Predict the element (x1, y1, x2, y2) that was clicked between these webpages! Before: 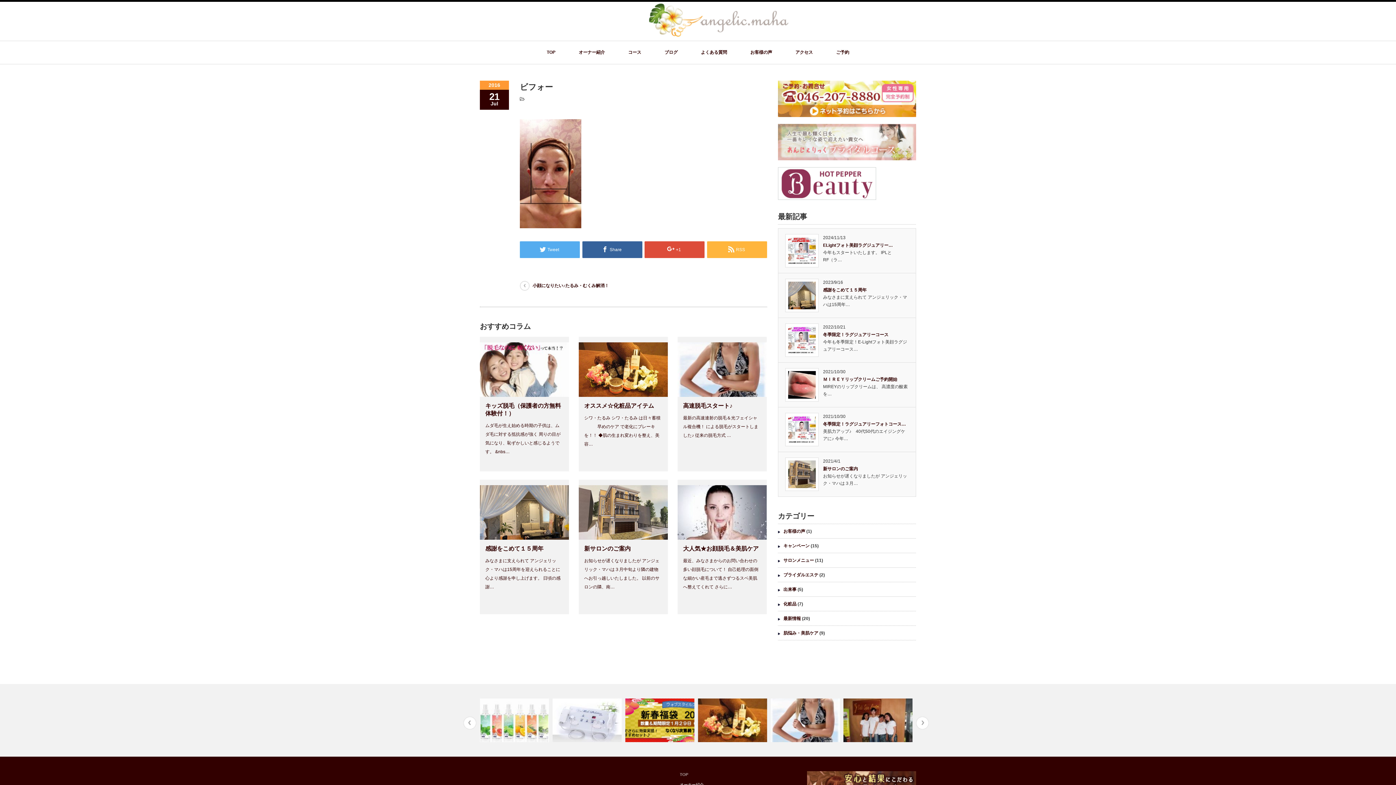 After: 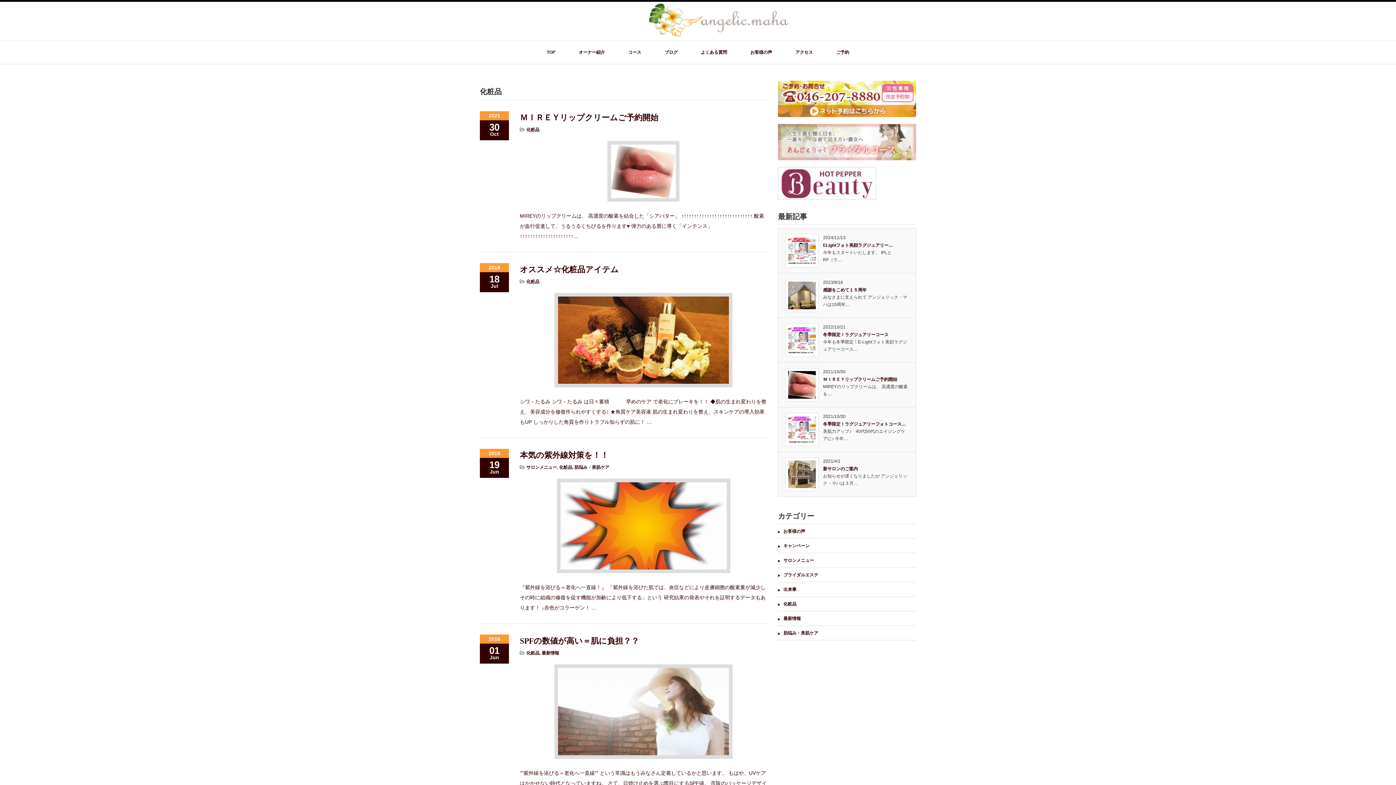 Action: bbox: (783, 601, 796, 606) label: 化粧品